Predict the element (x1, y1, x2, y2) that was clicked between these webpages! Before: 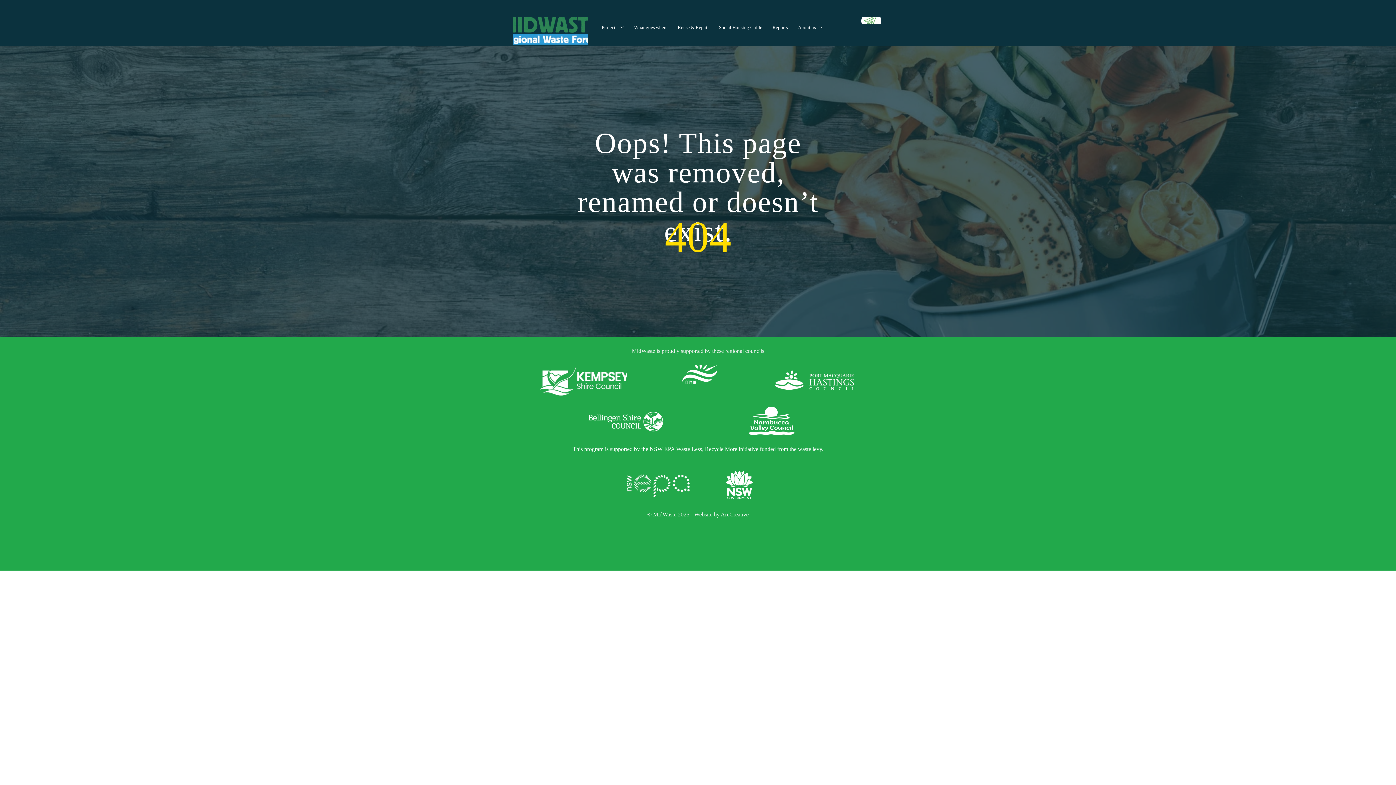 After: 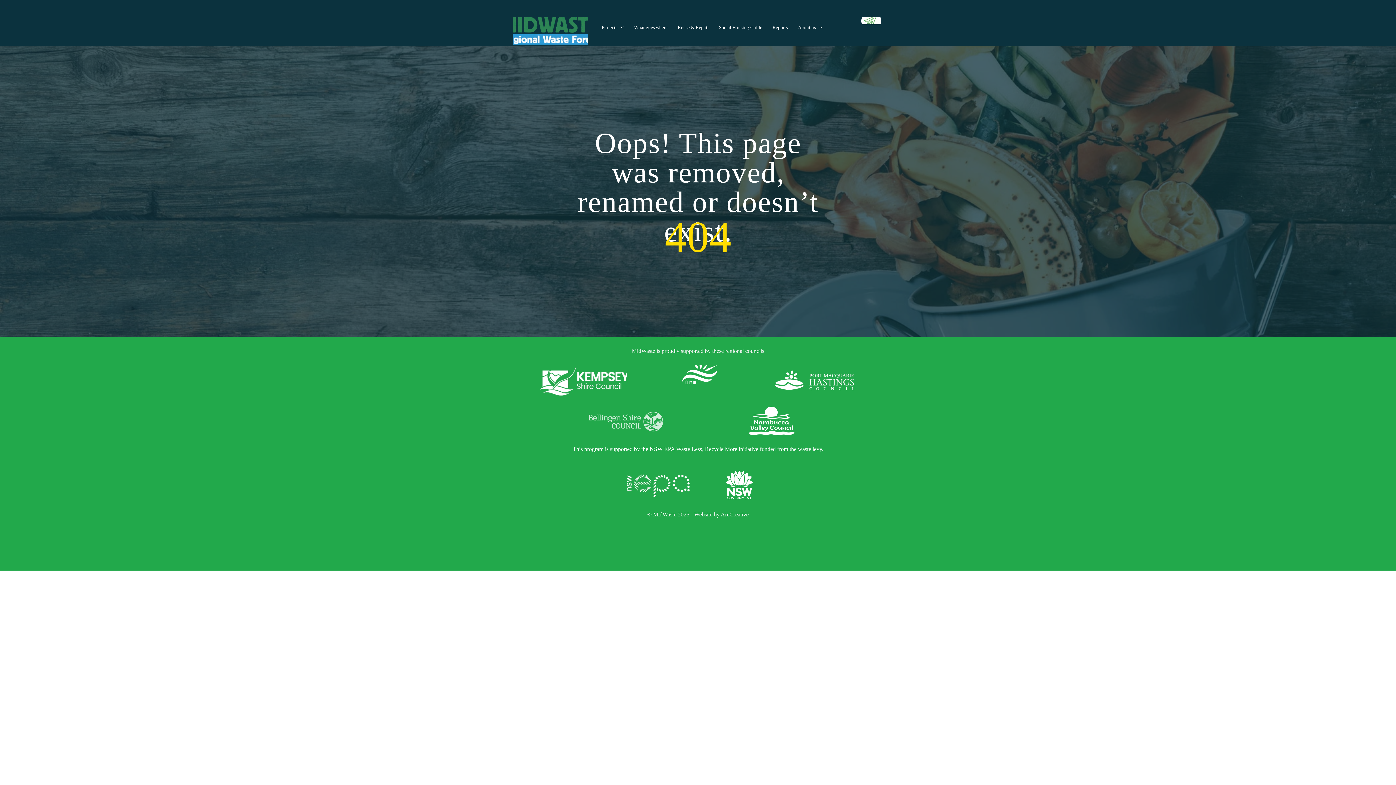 Action: bbox: (585, 406, 666, 436)